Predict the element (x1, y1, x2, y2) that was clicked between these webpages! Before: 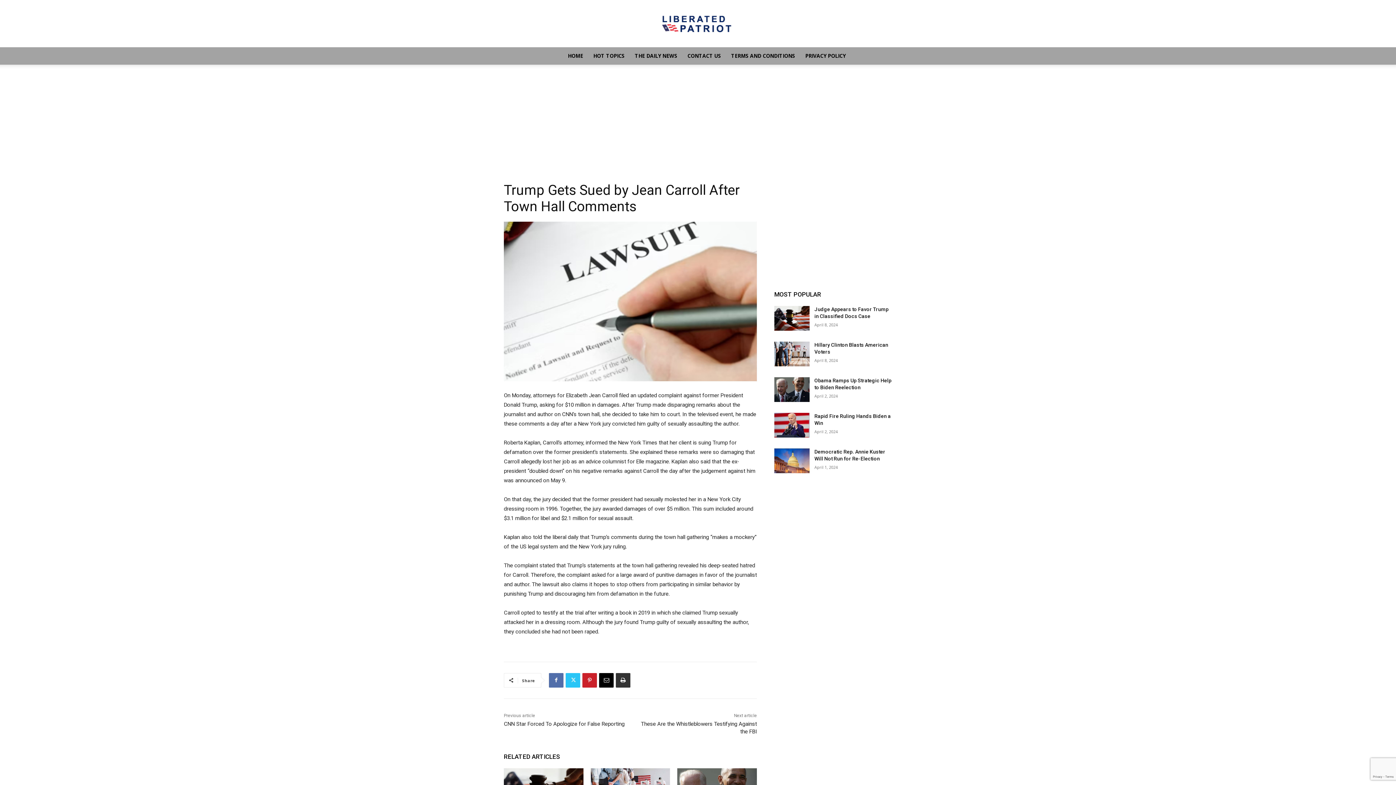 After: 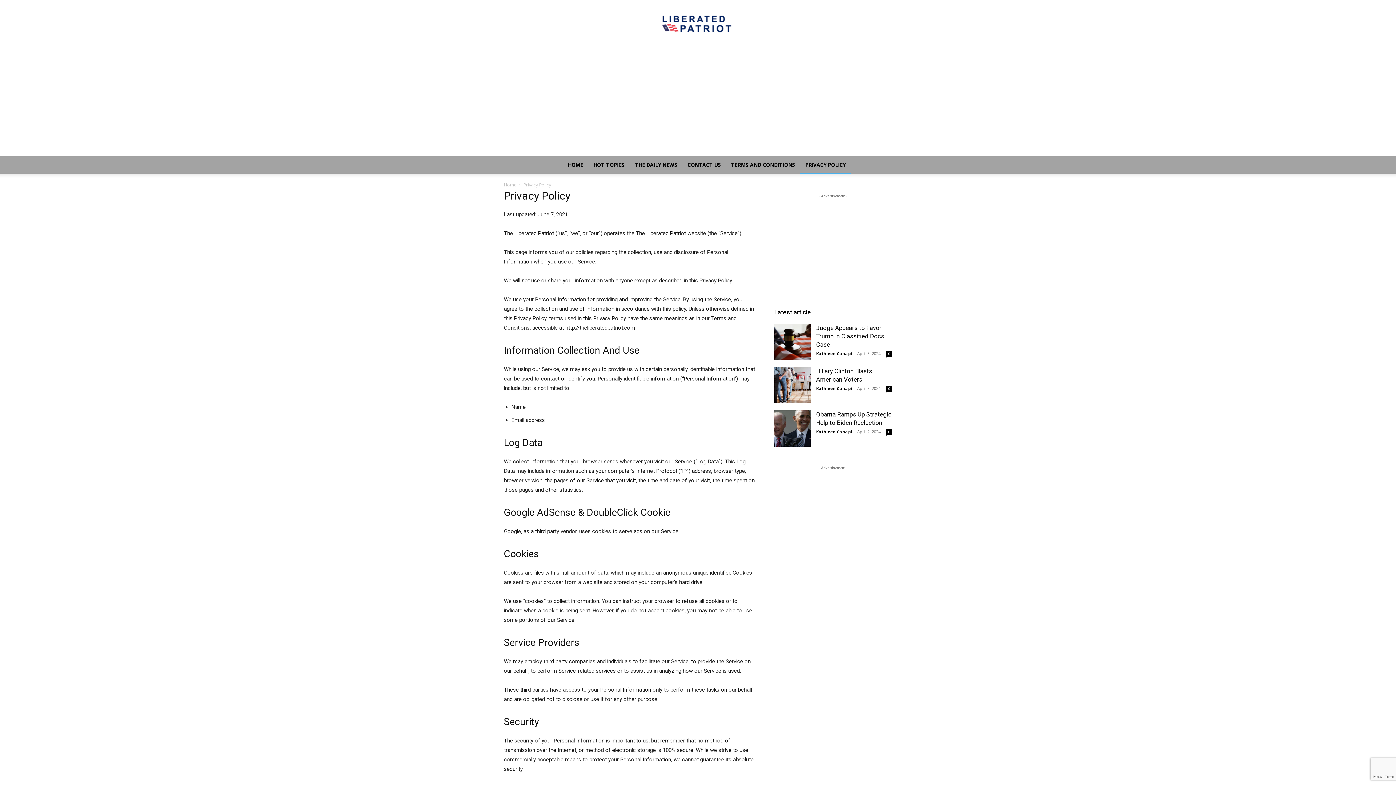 Action: label: PRIVACY POLICY bbox: (800, 47, 850, 64)